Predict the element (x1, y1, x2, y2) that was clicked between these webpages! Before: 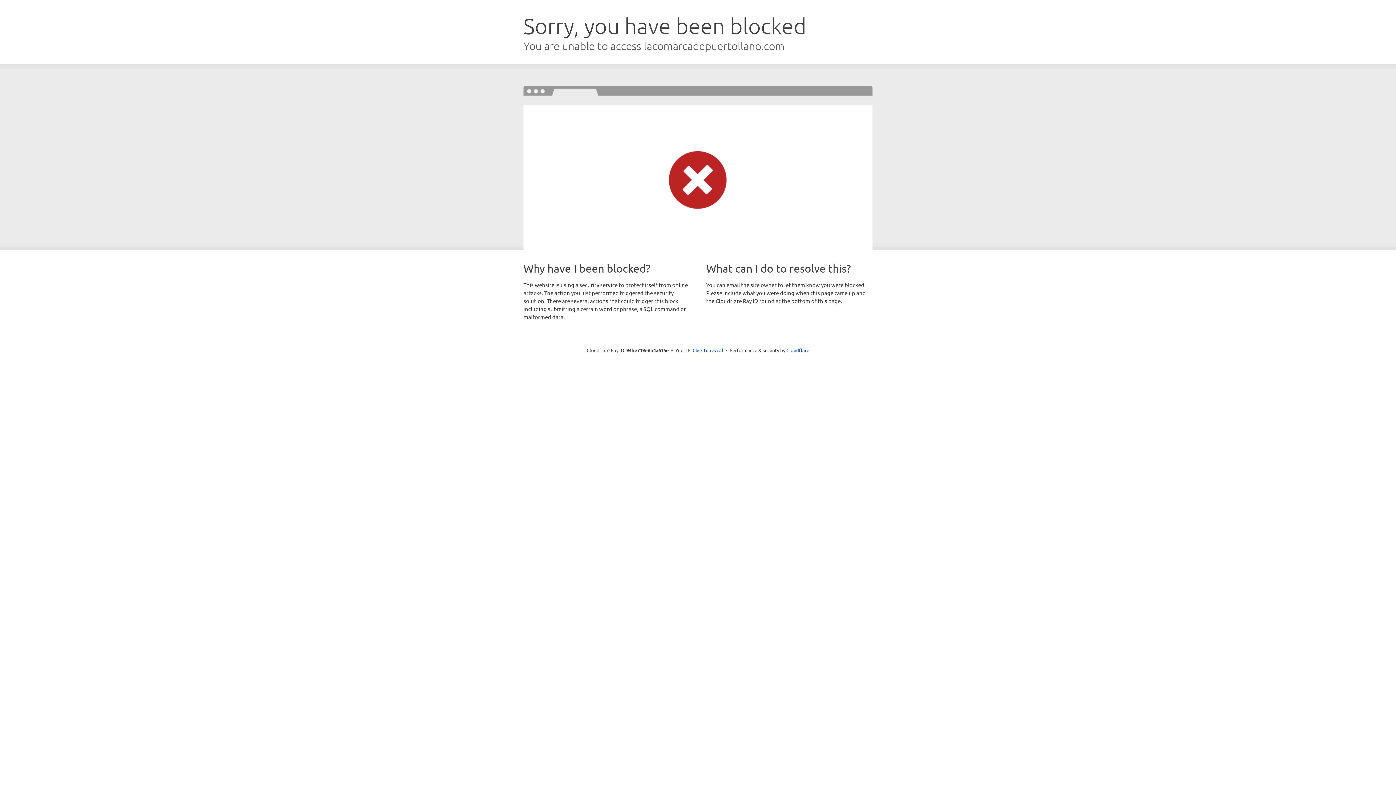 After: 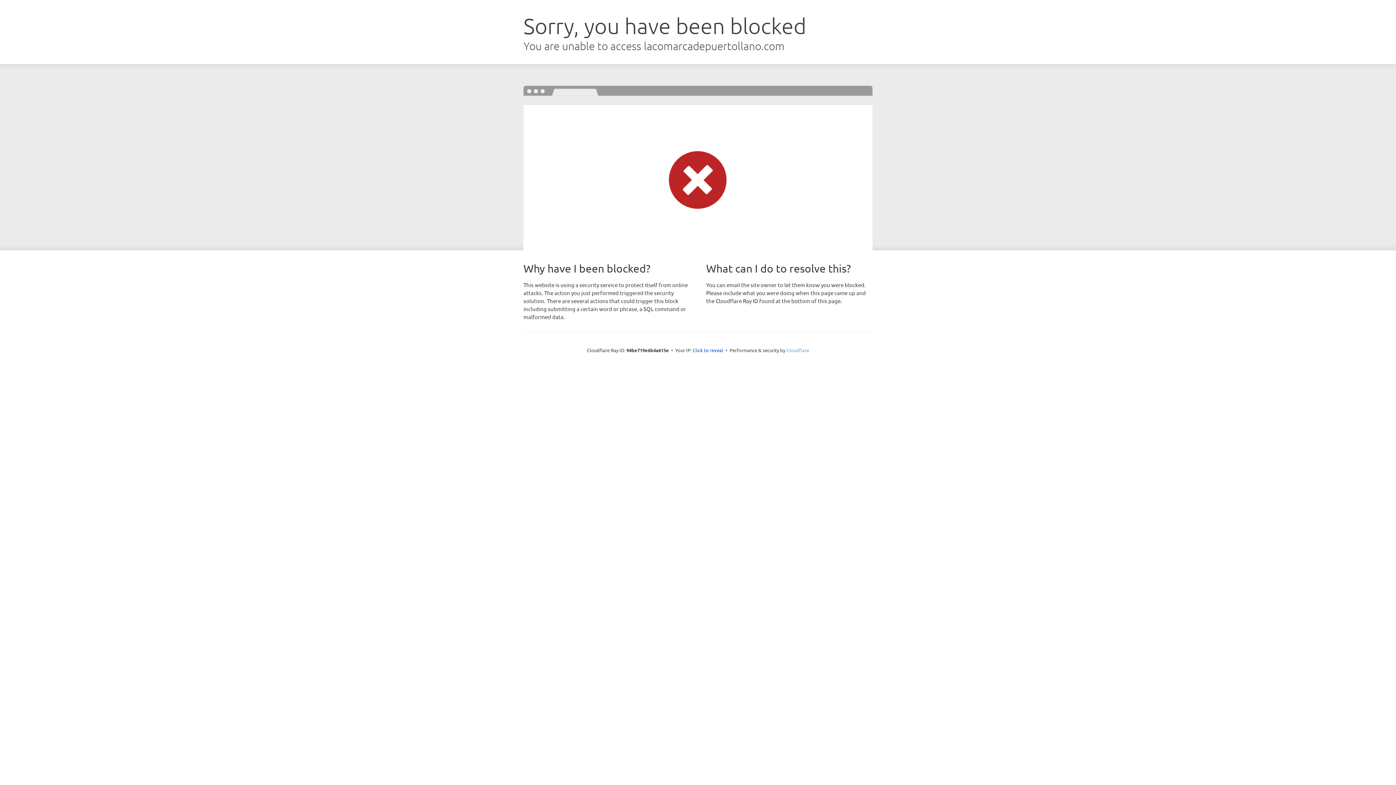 Action: bbox: (786, 347, 809, 353) label: Cloudflare